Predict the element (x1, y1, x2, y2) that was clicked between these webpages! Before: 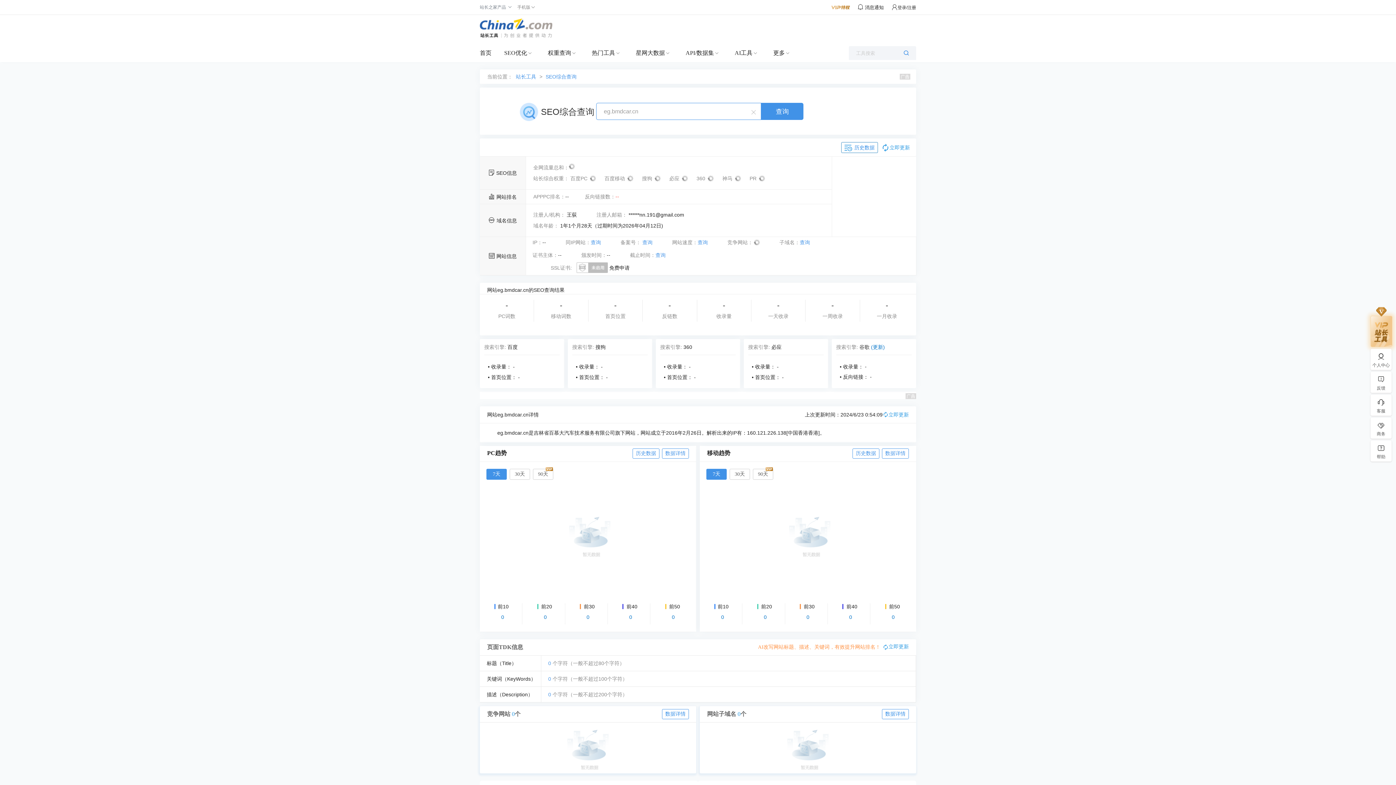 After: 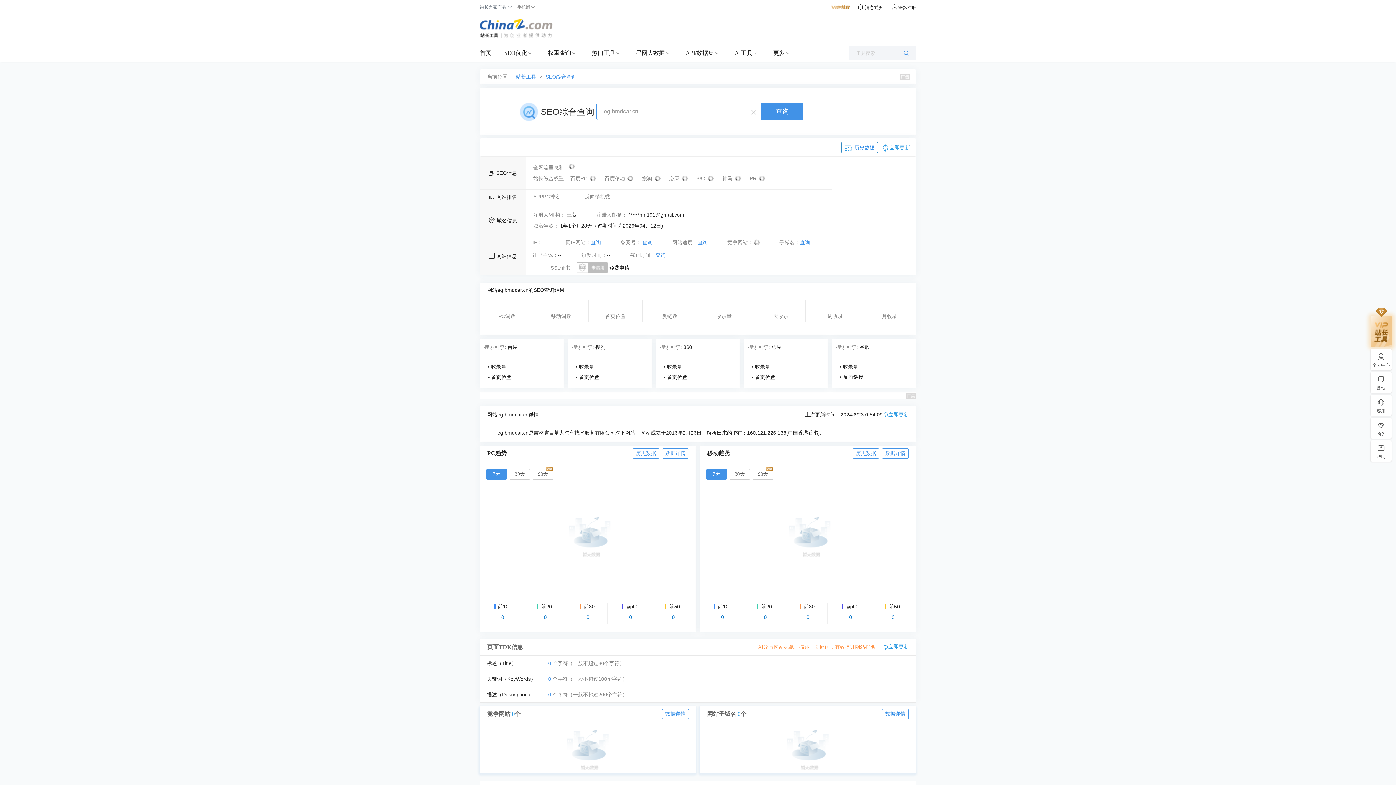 Action: label: (更新) bbox: (871, 344, 885, 350)